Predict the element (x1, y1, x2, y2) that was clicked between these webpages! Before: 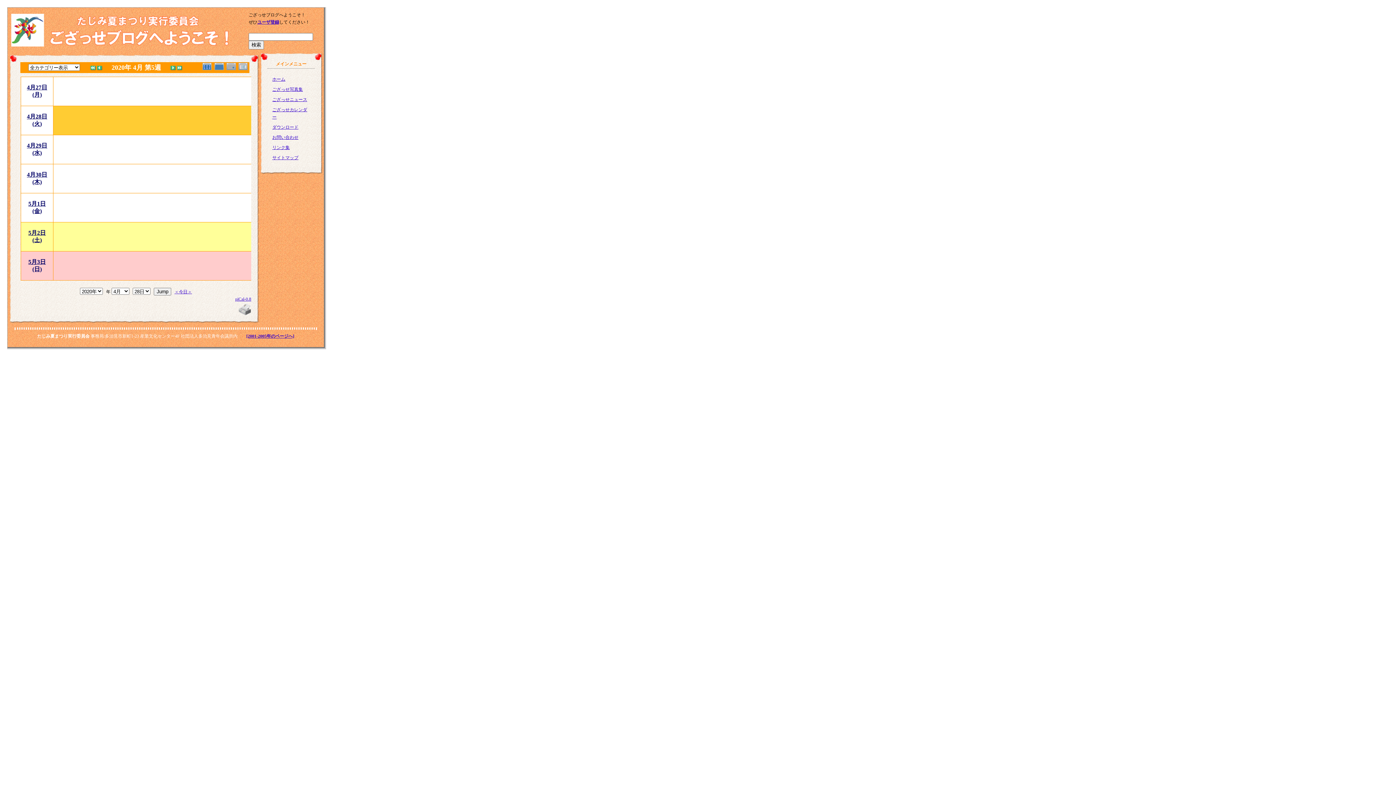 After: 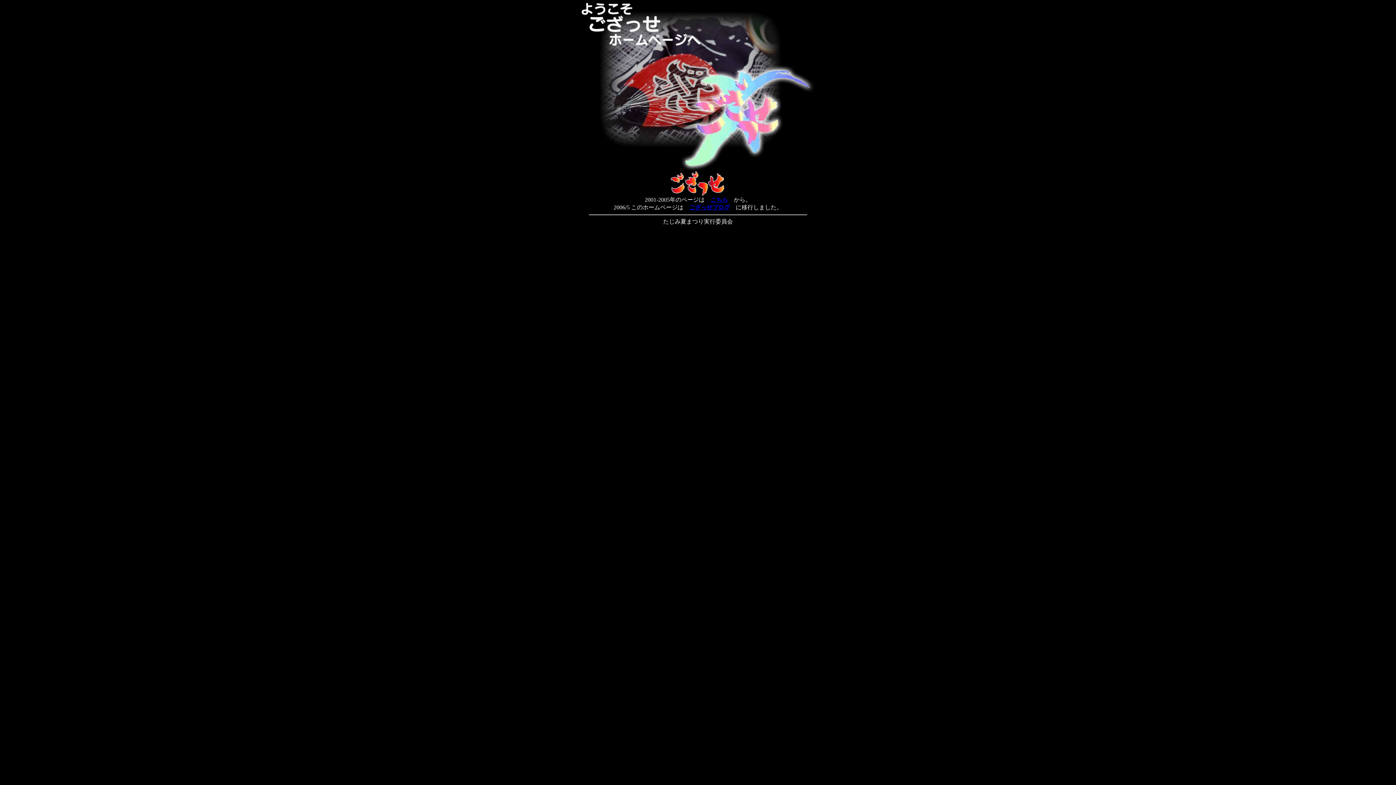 Action: label: [2001-2005年のページへ] bbox: (246, 333, 294, 338)